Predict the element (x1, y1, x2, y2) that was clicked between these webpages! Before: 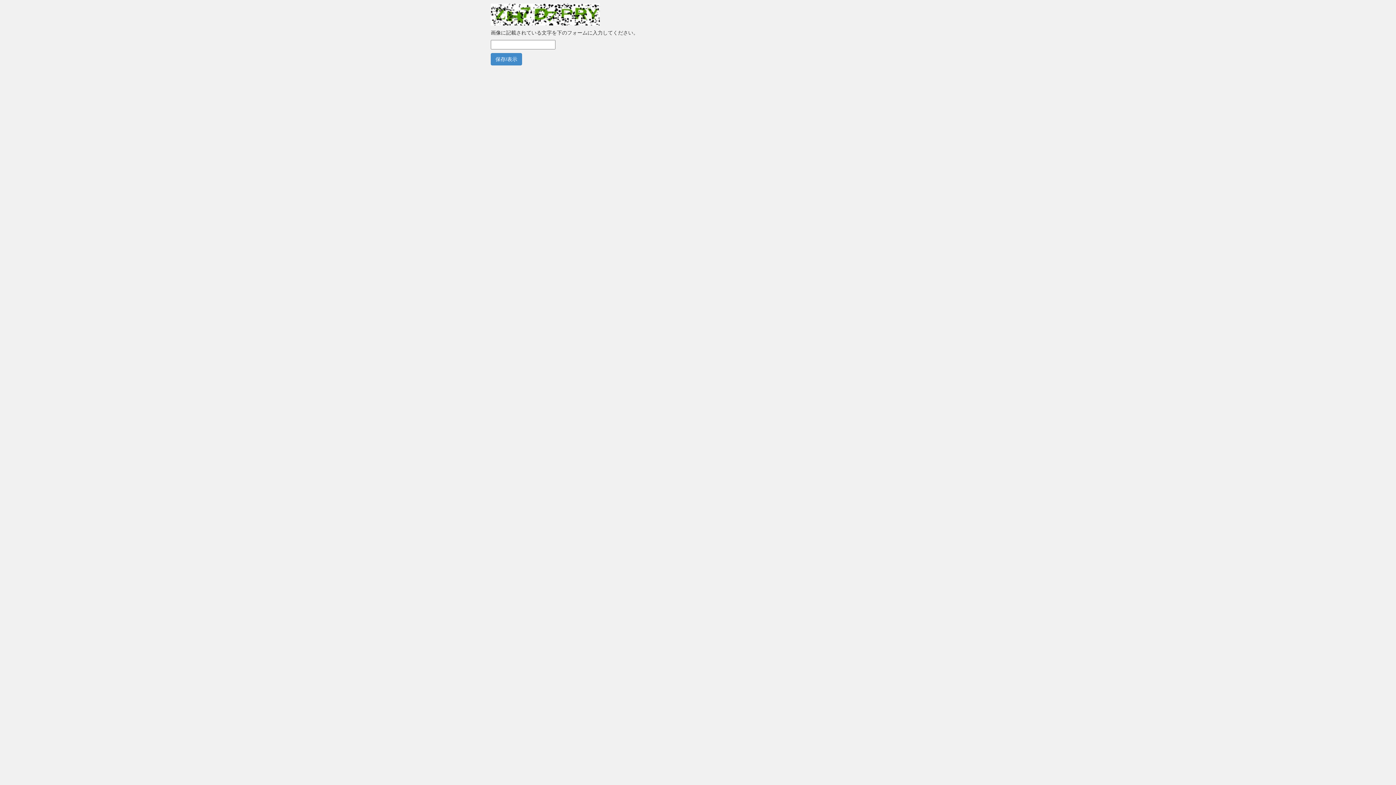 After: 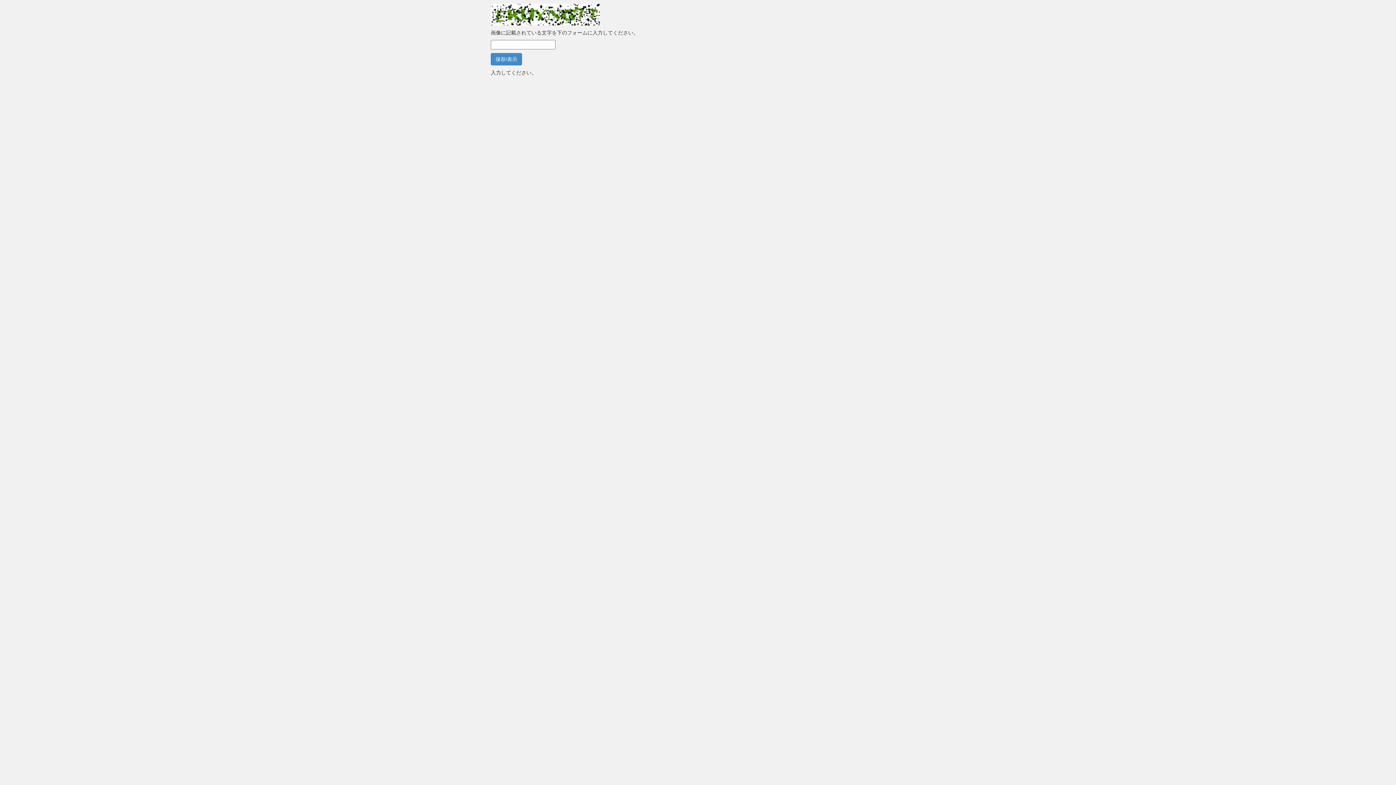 Action: bbox: (490, 53, 522, 65) label: 保存/表示